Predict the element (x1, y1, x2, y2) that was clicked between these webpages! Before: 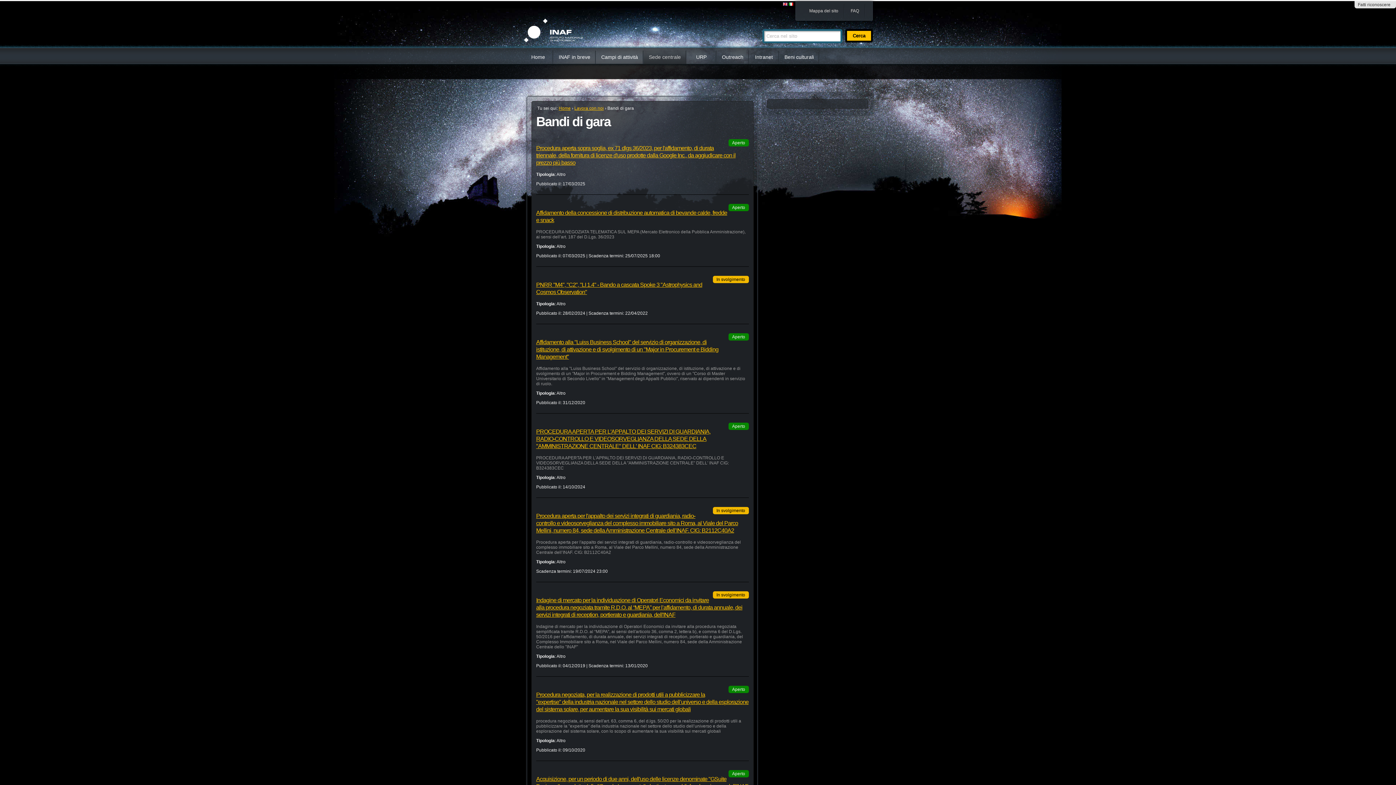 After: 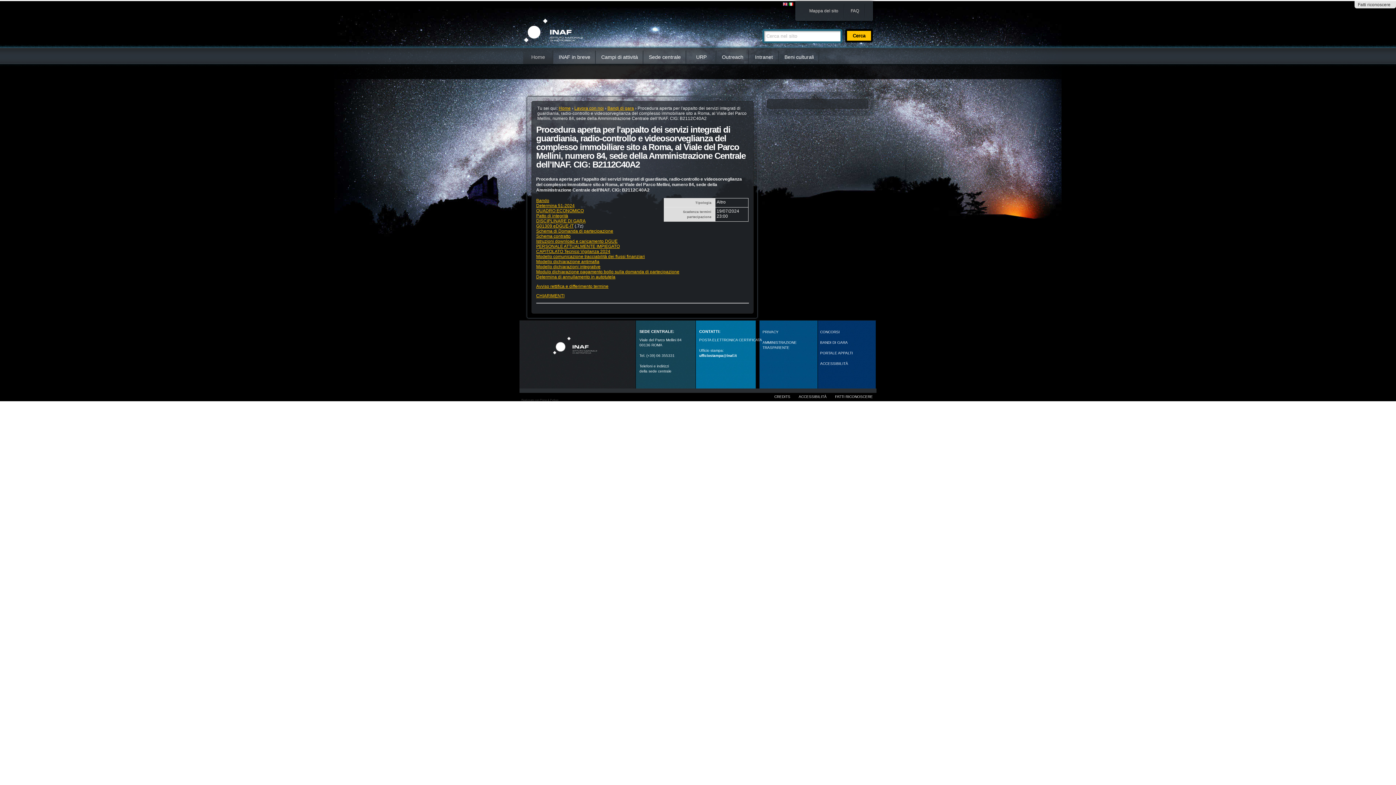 Action: label: Procedura aperta per l'appalto dei servizi integrati di guardiania, radio-controllo e videosorveglianza del complesso immobiliare sito a Roma, al Viale del Parco Mellini, numero 84, sede della Amministrazione Centrale dell’INAF. CIG: B2112C40A2 bbox: (536, 513, 738, 533)